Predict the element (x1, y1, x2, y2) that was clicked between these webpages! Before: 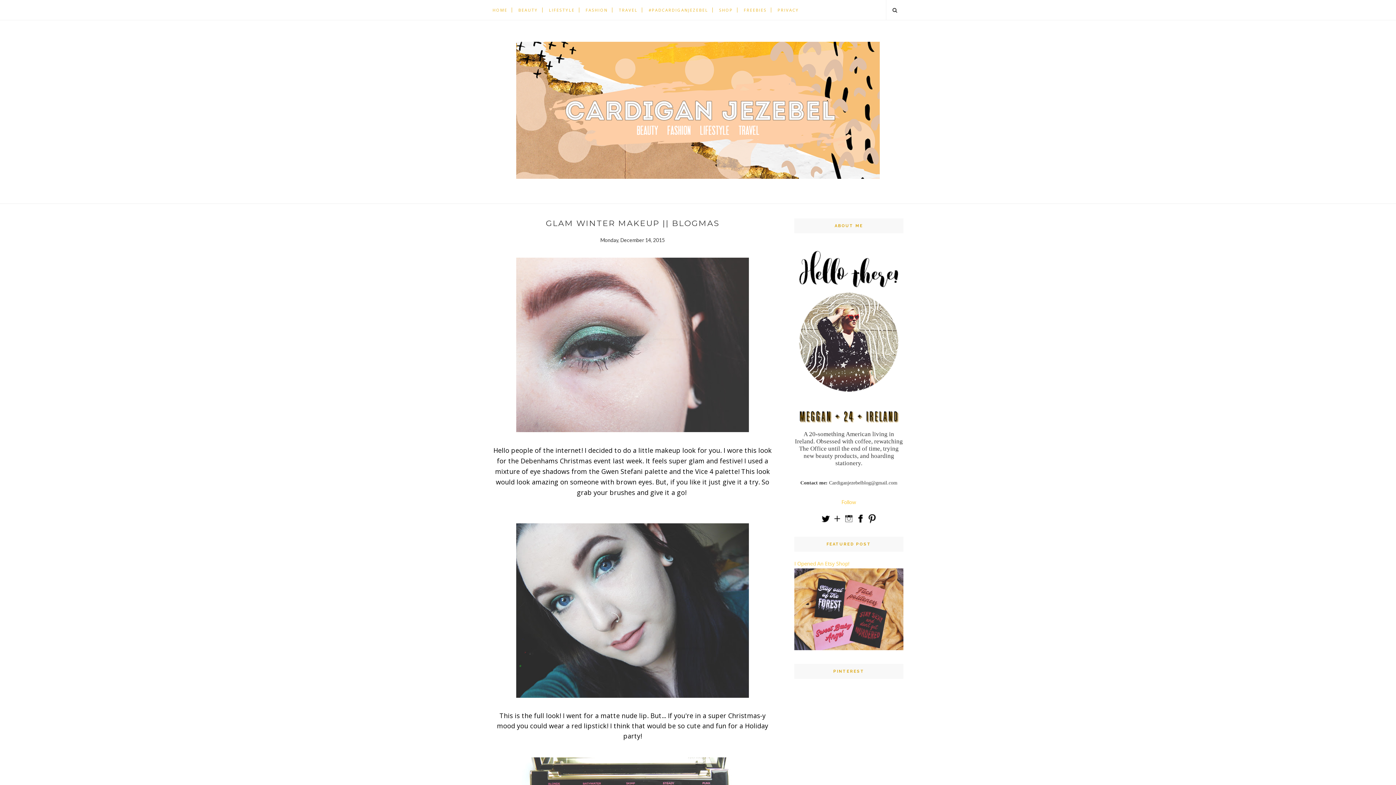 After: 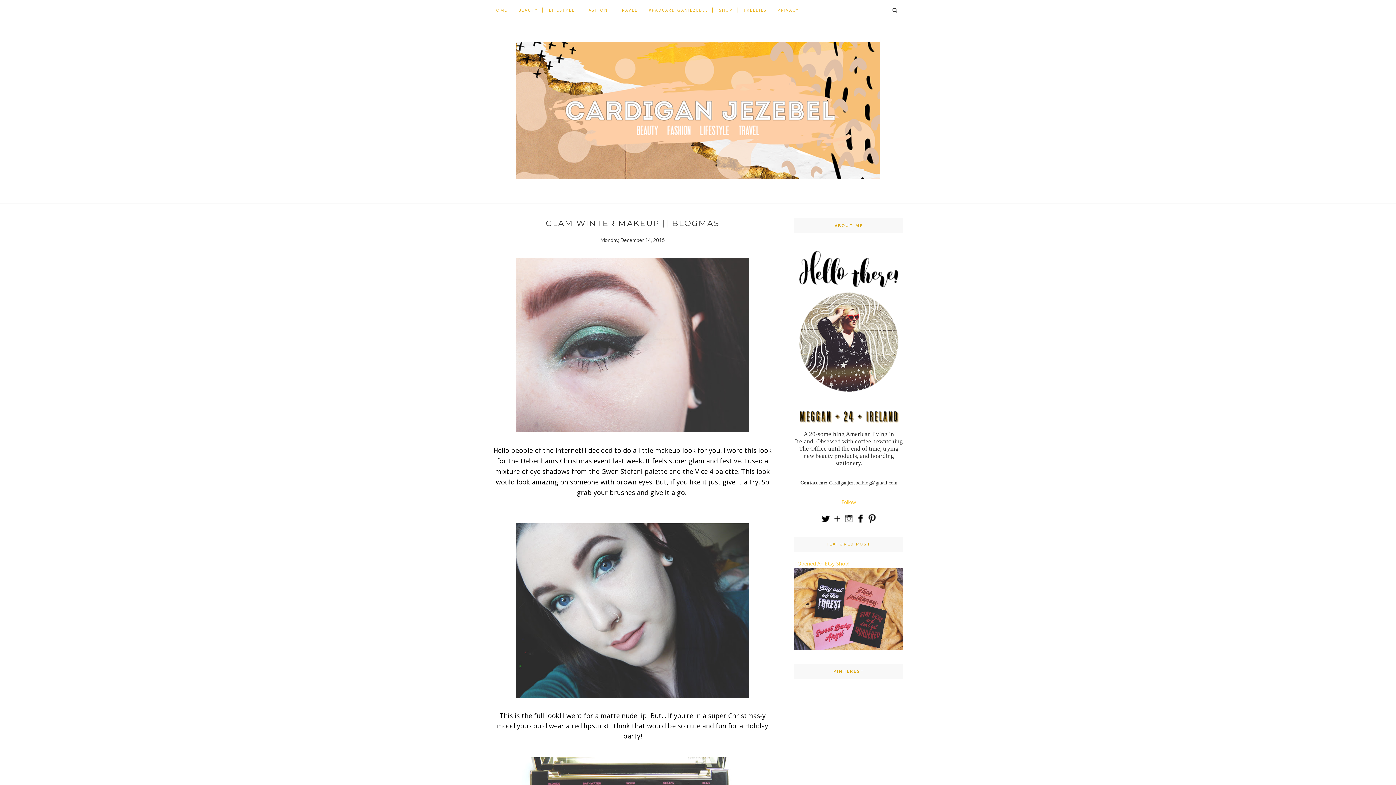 Action: bbox: (854, 520, 866, 525)